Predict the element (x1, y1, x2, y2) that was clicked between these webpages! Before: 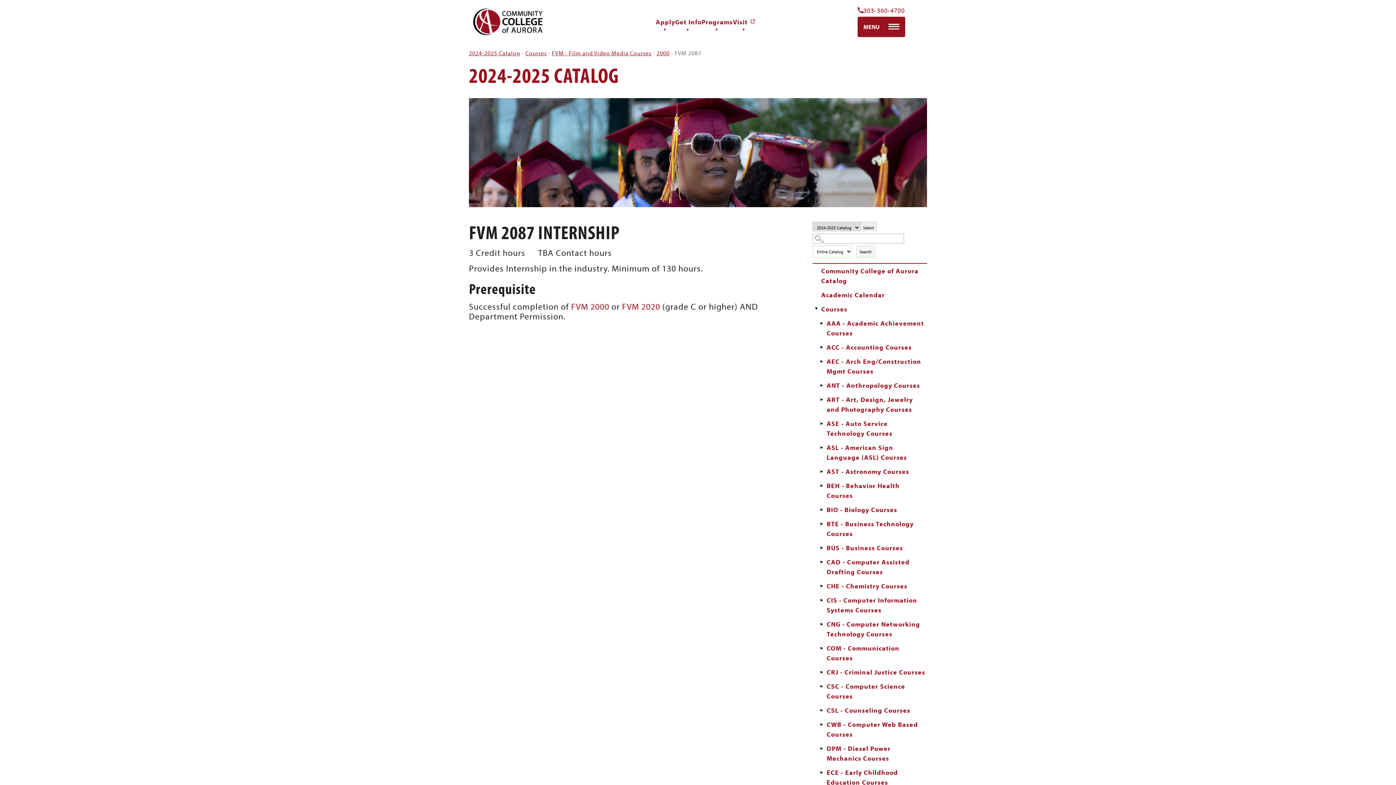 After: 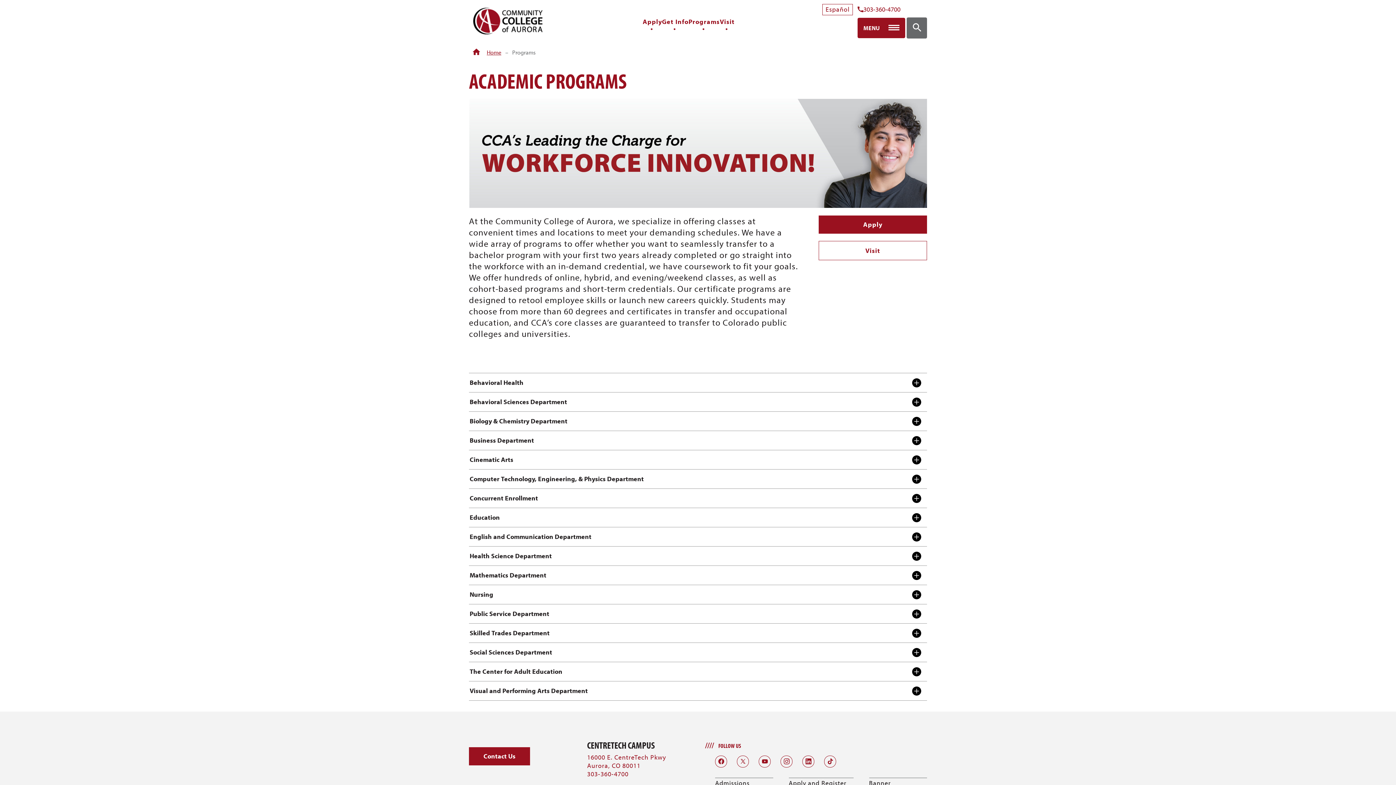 Action: label: Programs bbox: (701, 17, 733, 26)